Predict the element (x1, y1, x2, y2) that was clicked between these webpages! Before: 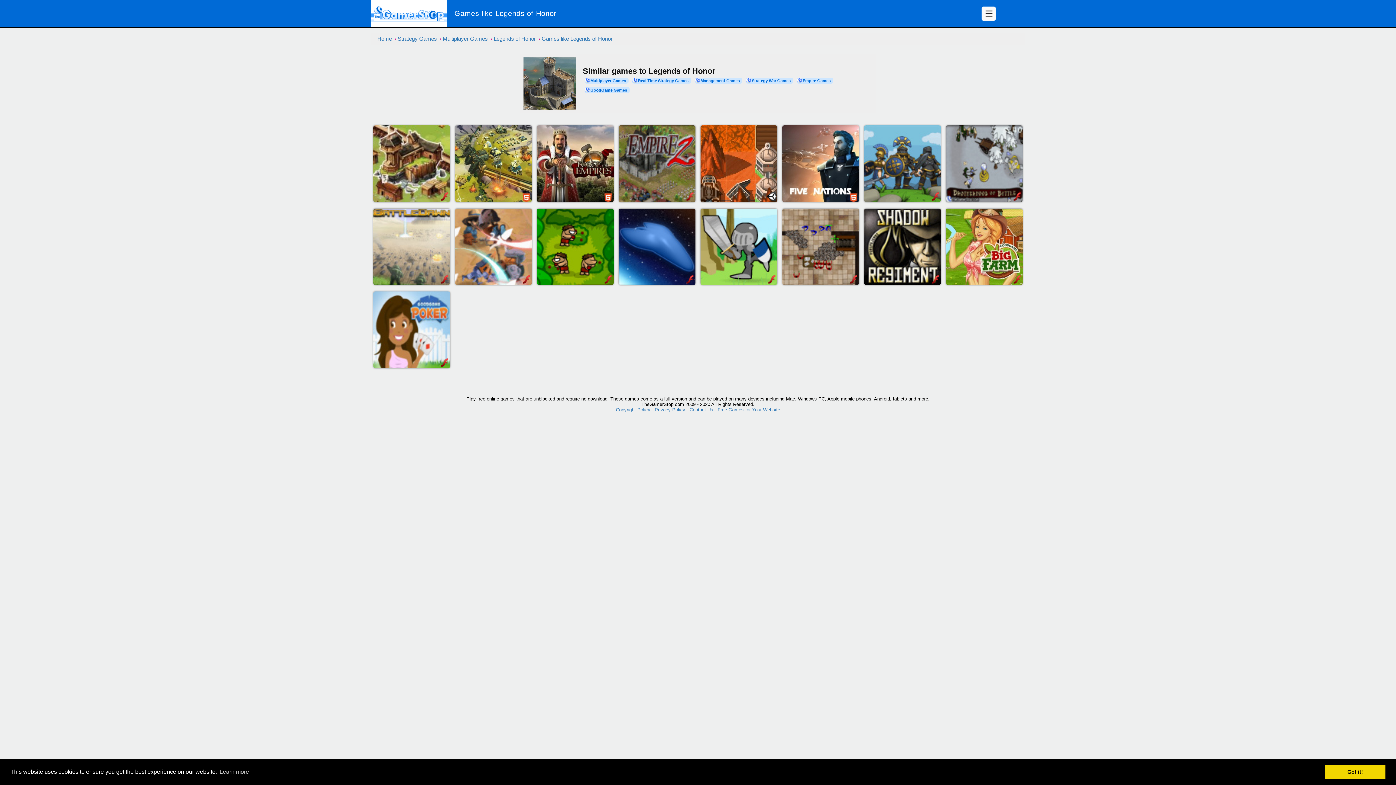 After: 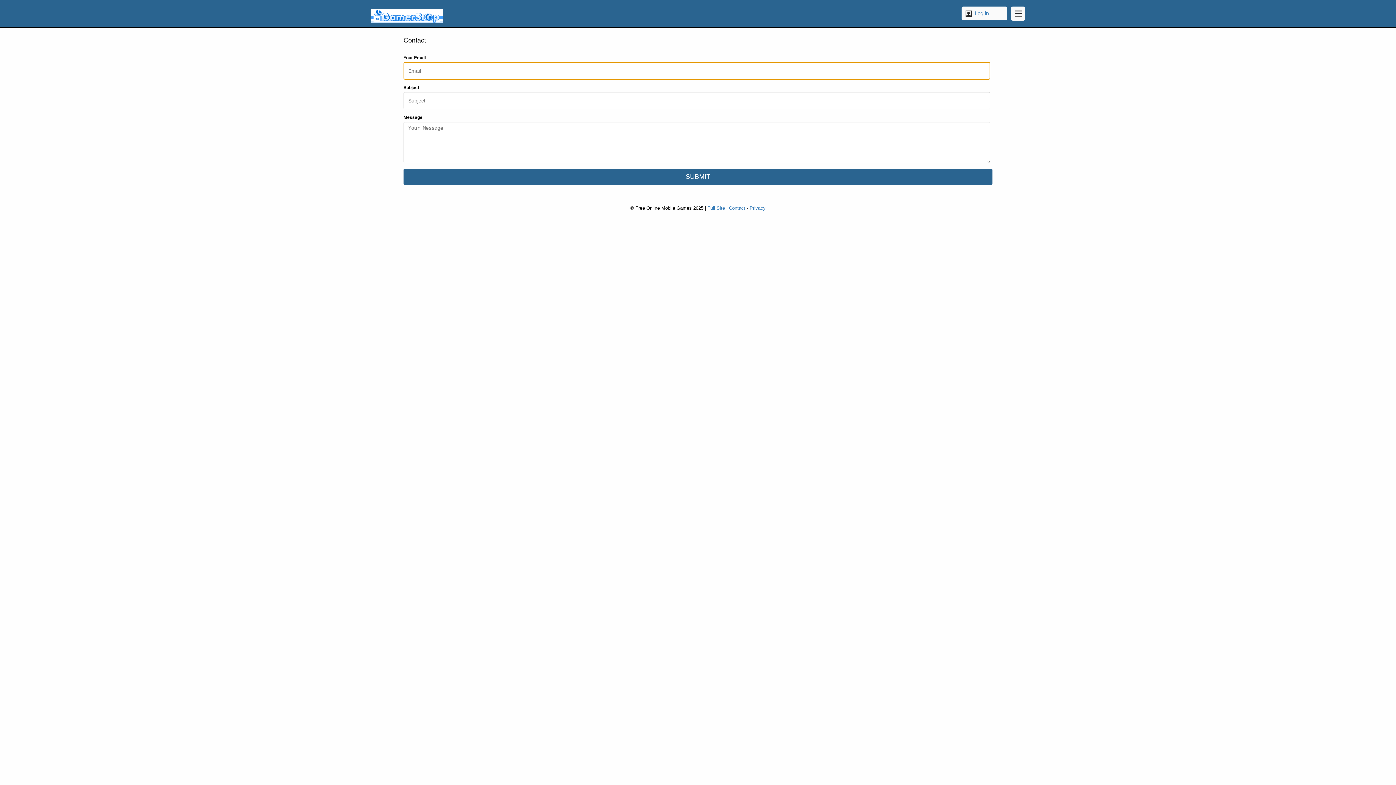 Action: bbox: (689, 407, 713, 412) label: Contact Us